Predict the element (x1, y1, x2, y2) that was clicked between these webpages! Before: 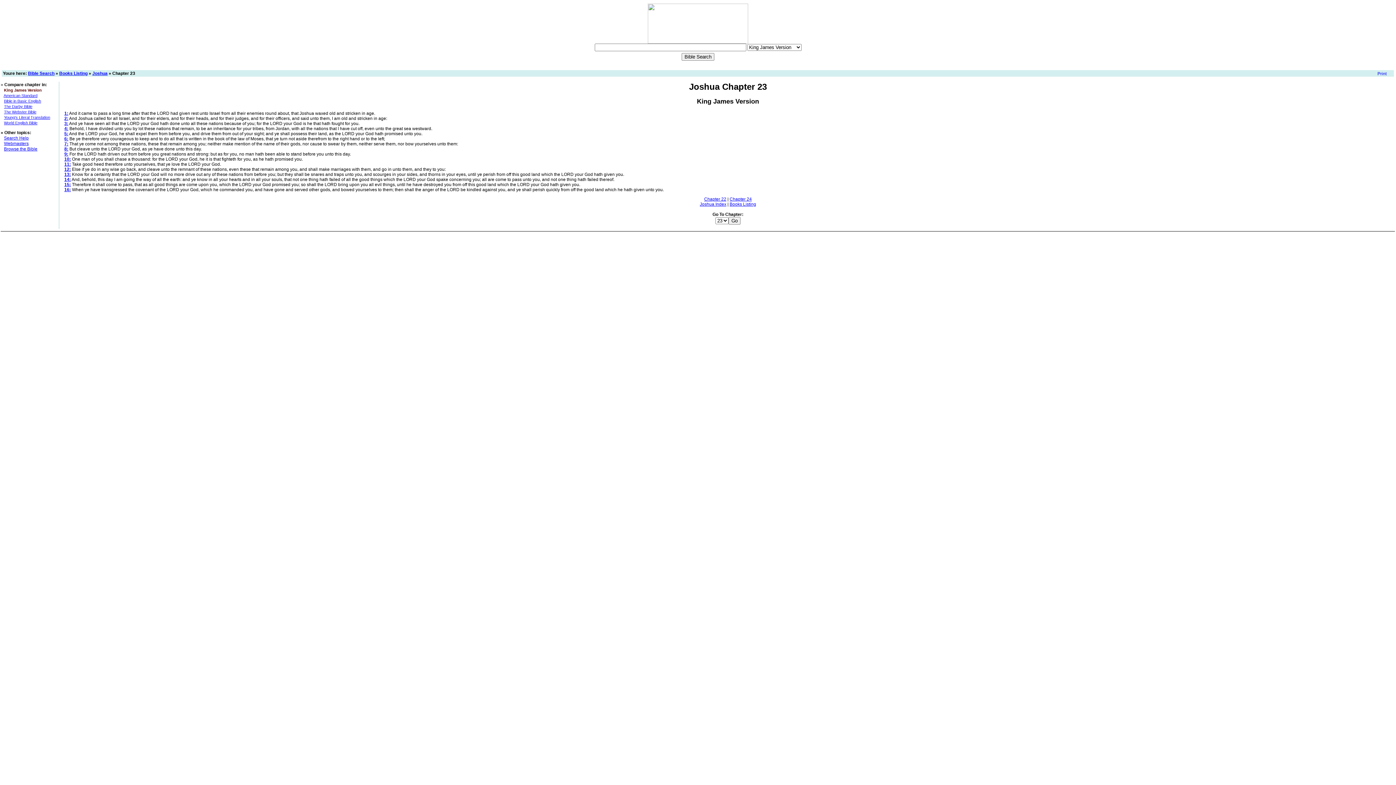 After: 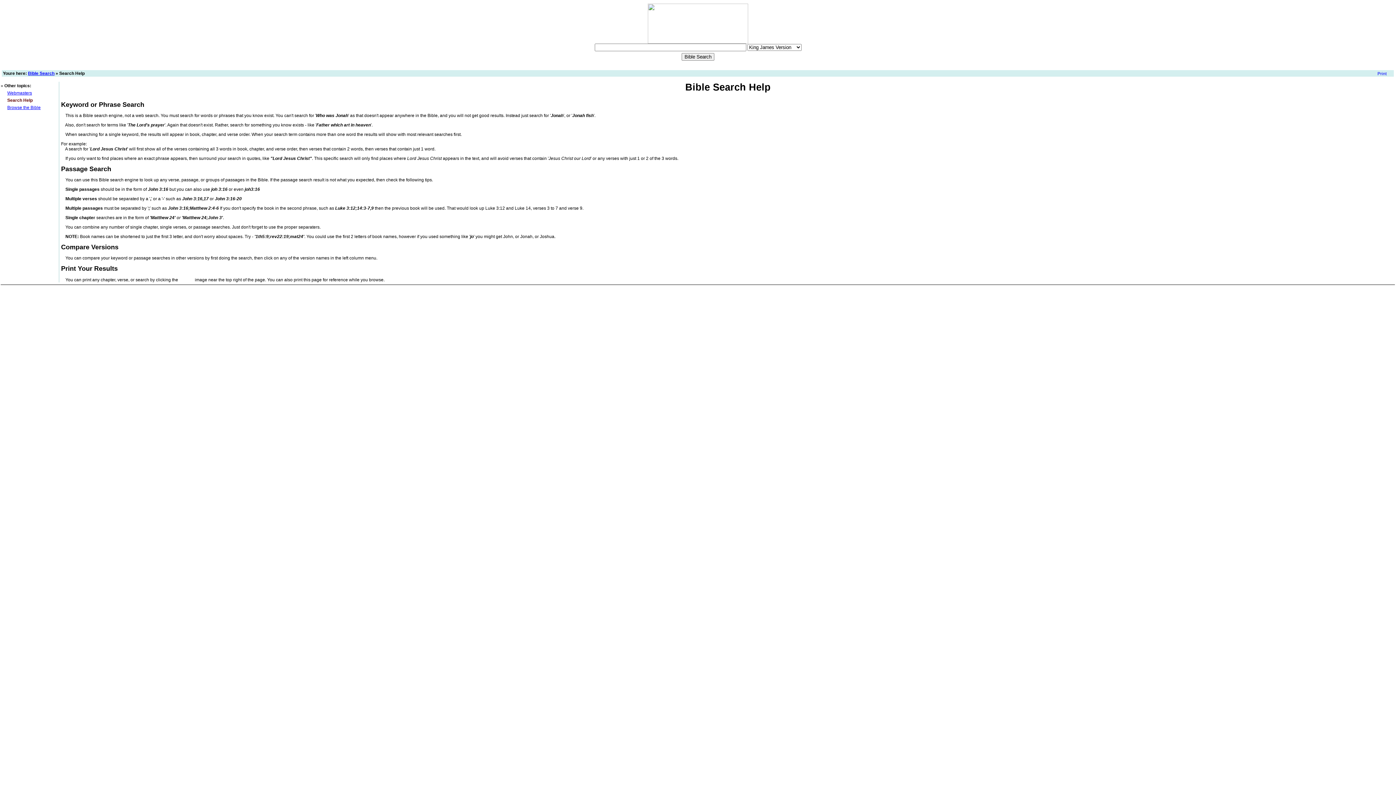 Action: bbox: (4, 135, 28, 140) label: Search Help